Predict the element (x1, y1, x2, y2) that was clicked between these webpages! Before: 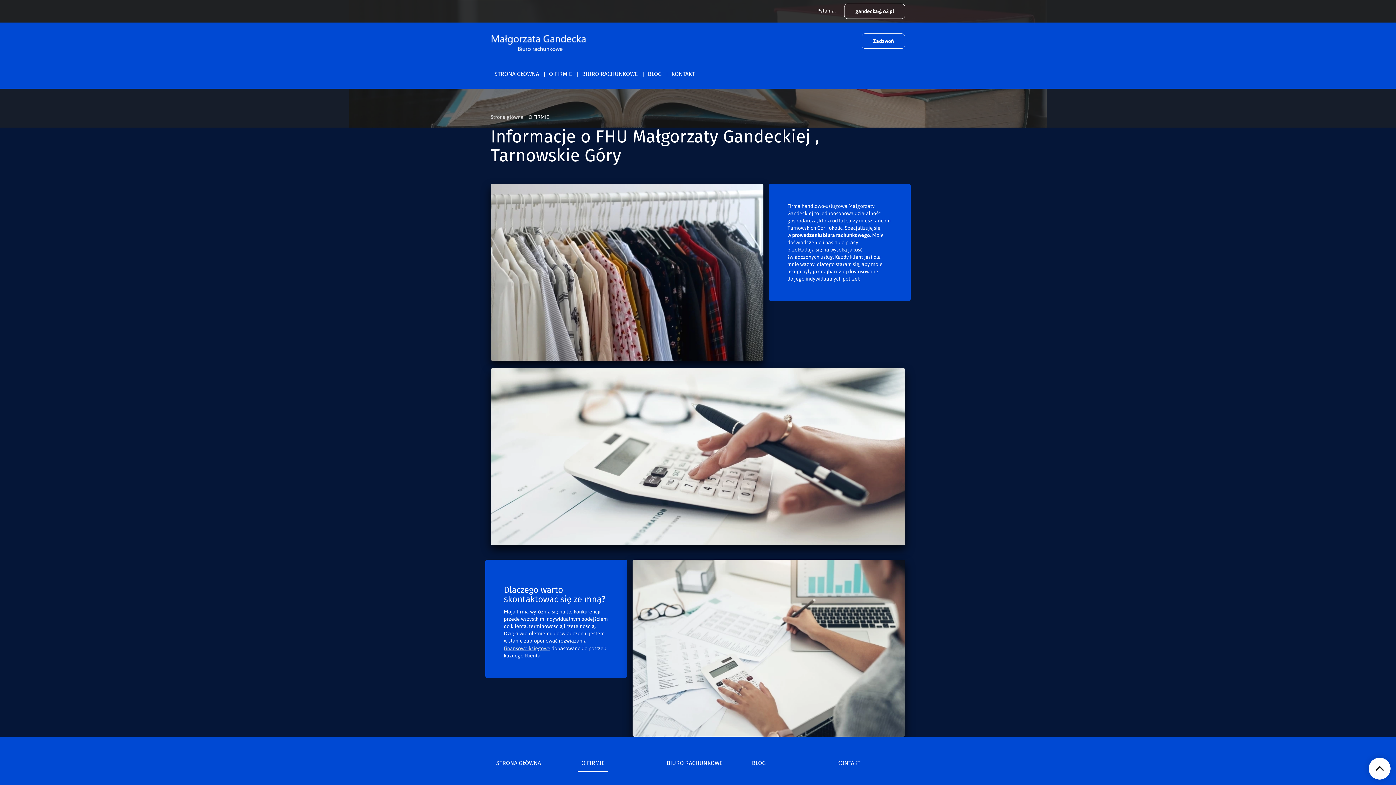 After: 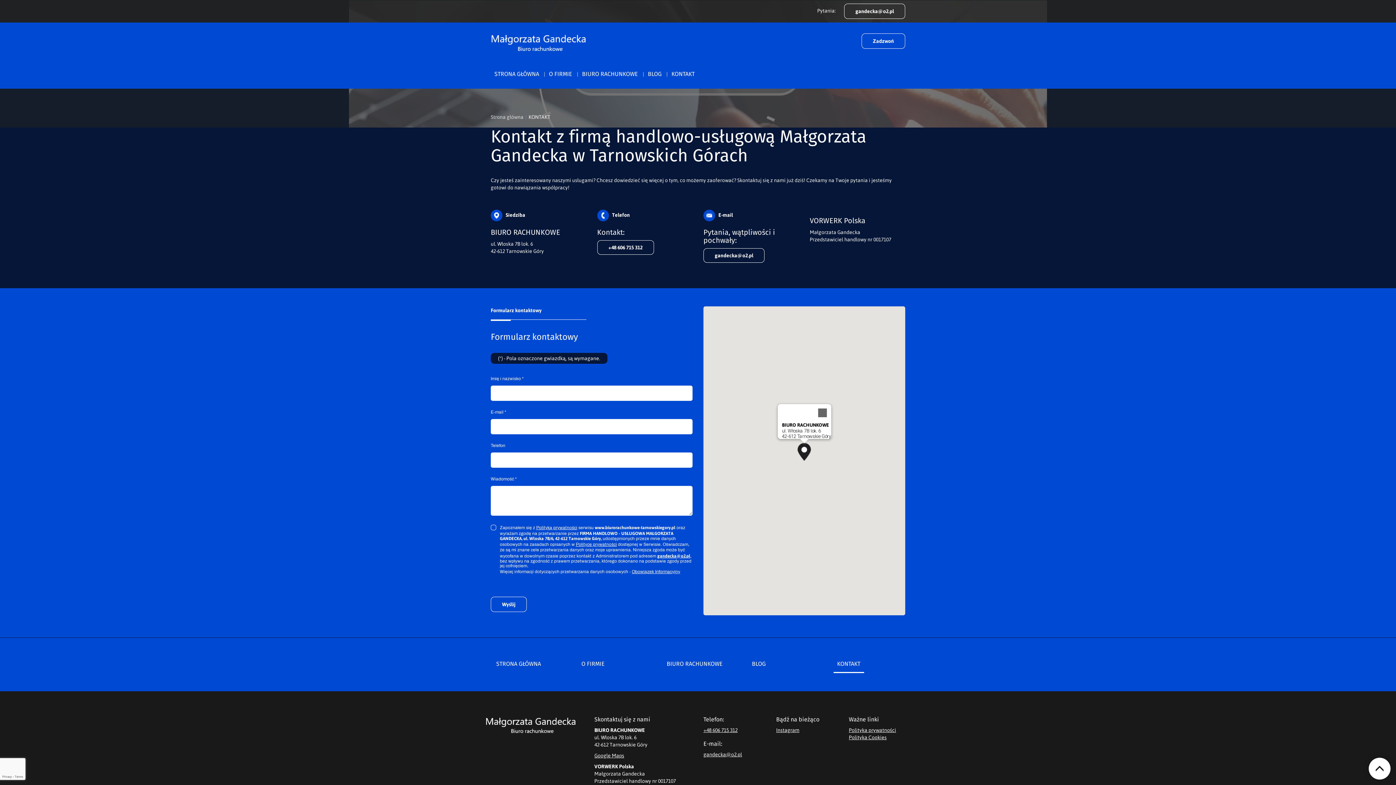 Action: label: KONTAKT bbox: (668, 59, 698, 88)